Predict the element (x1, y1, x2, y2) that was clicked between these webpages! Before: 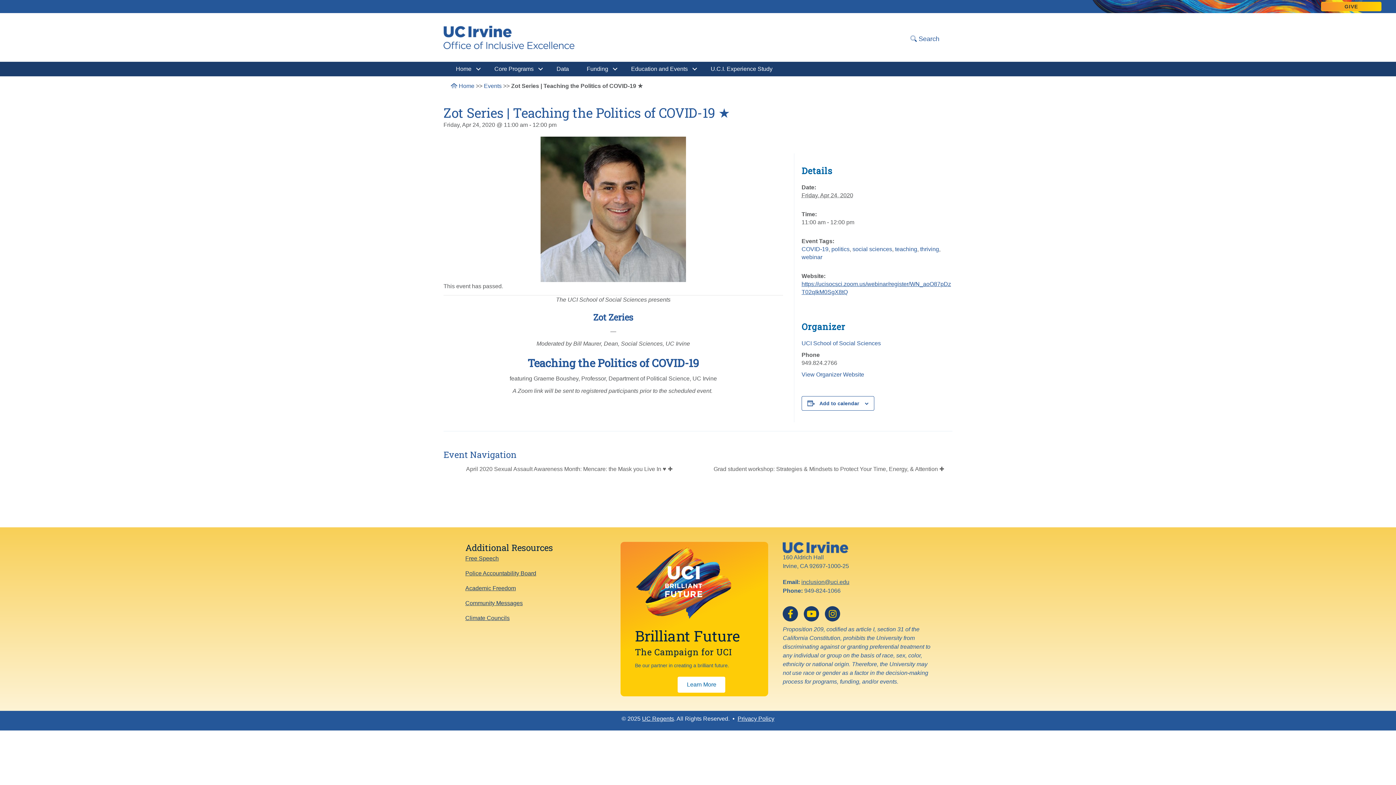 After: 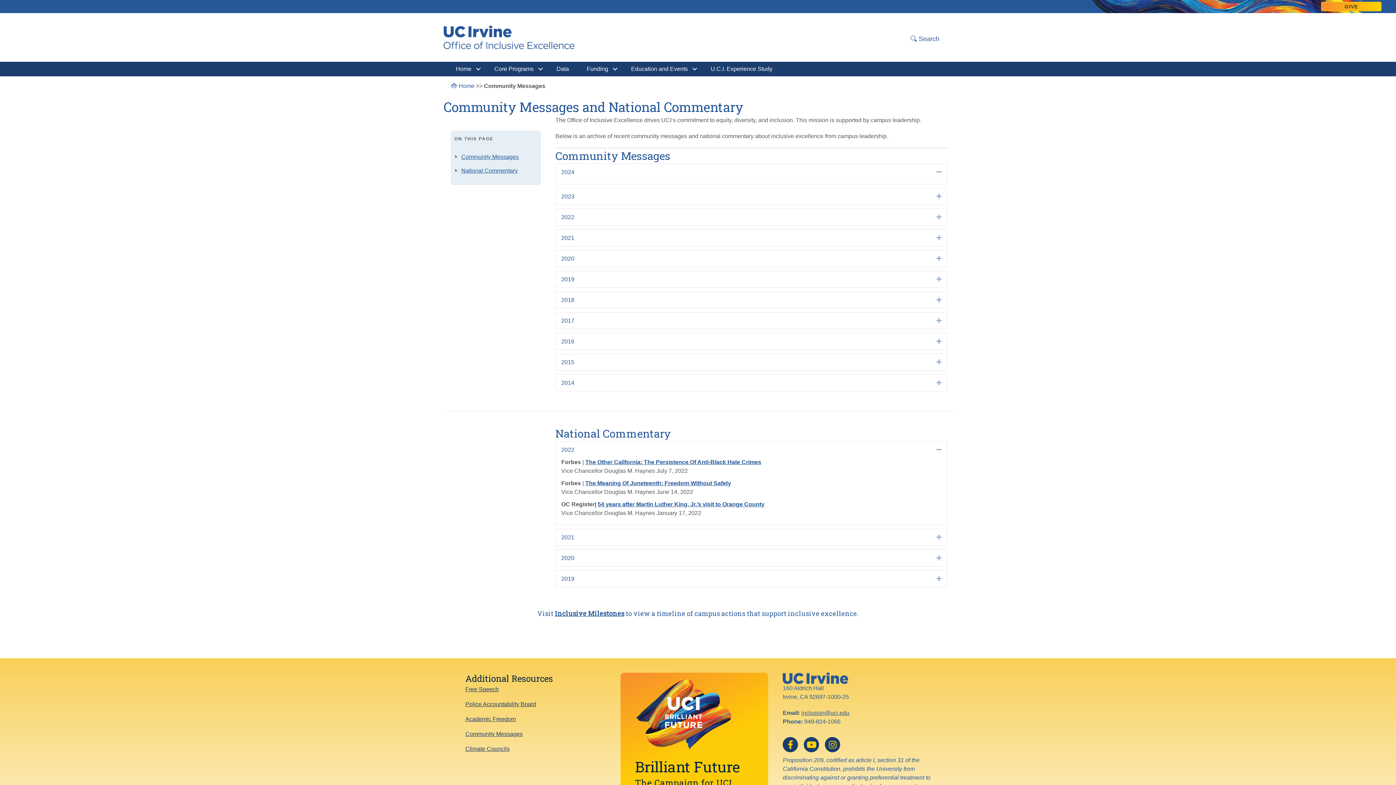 Action: label: Community Messages bbox: (465, 600, 620, 615)